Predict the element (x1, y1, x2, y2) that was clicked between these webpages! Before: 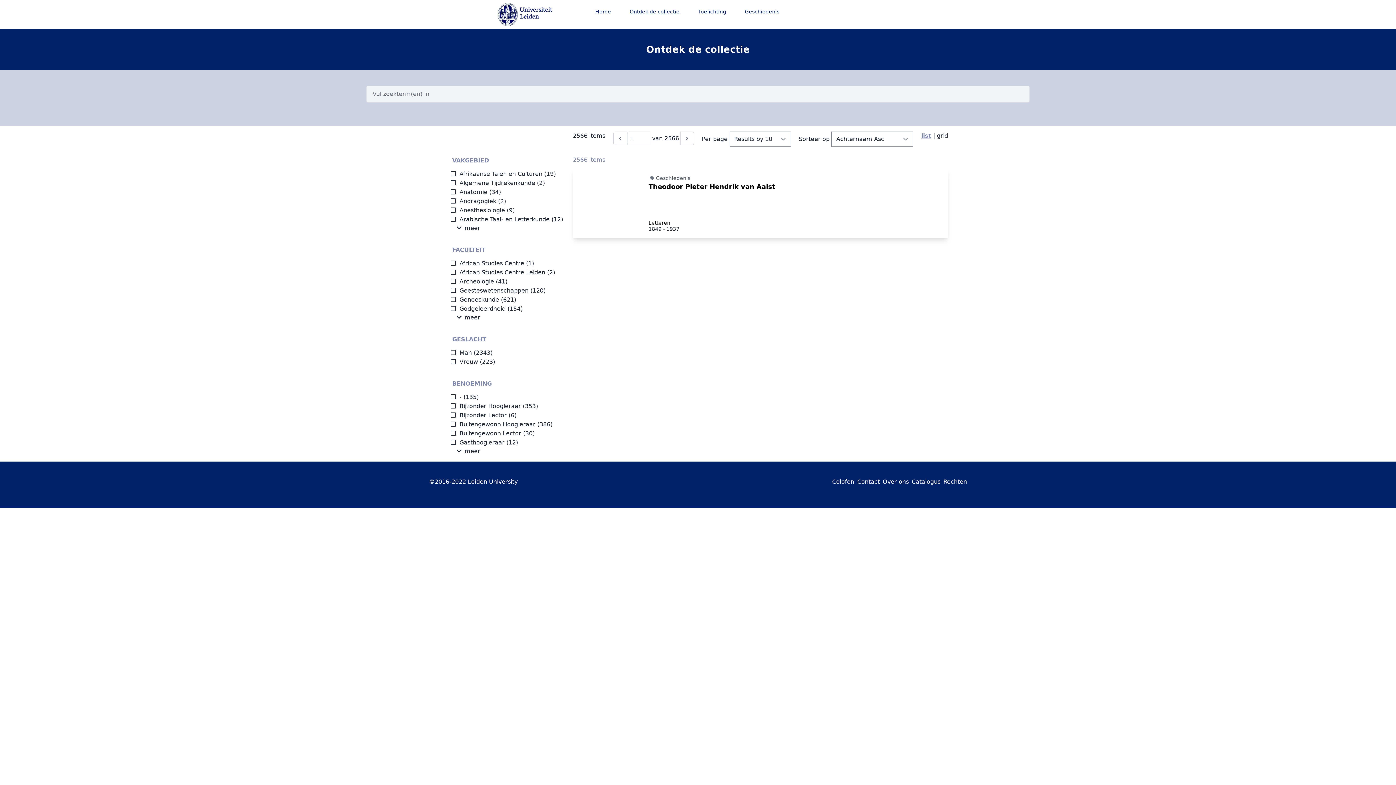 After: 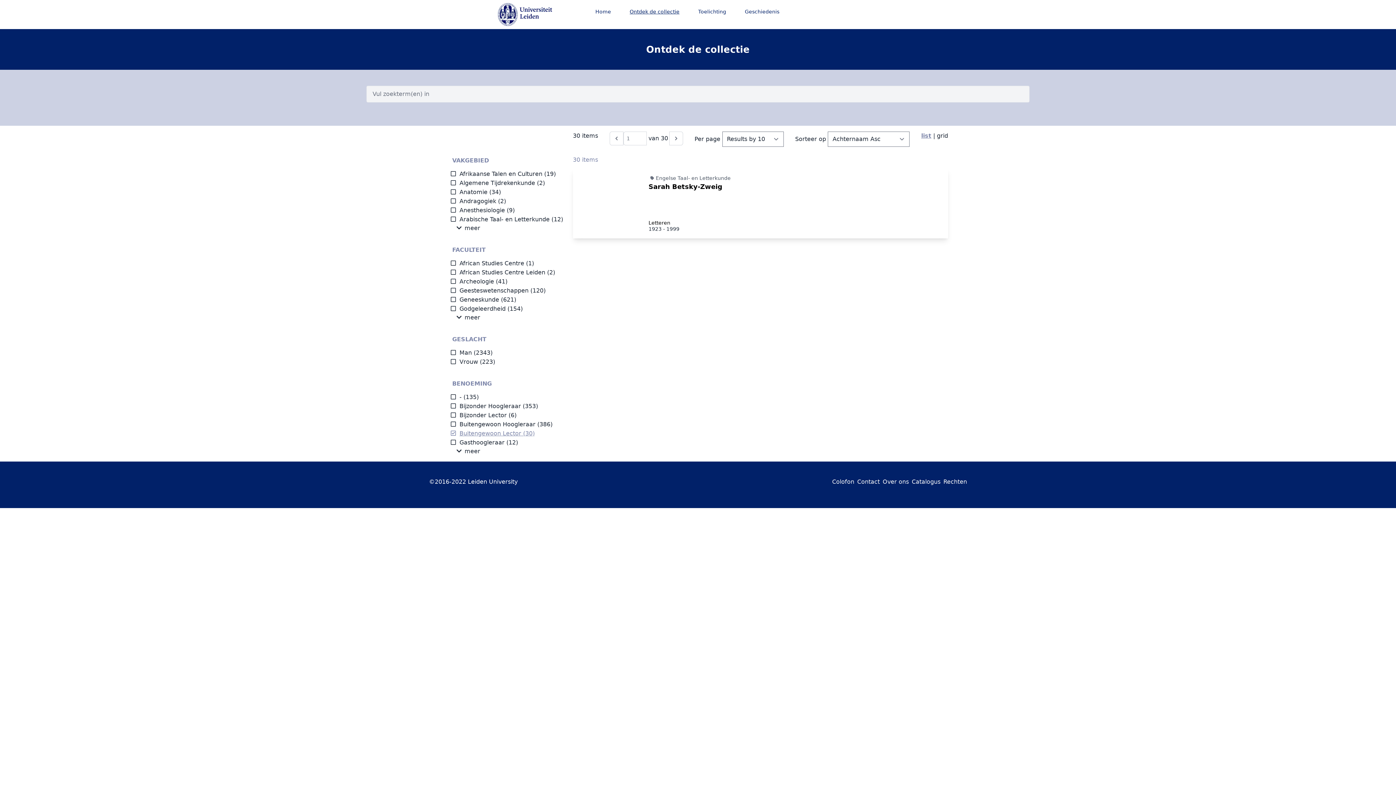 Action: label: Buitengewoon Lector bbox: (450, 430, 521, 437)